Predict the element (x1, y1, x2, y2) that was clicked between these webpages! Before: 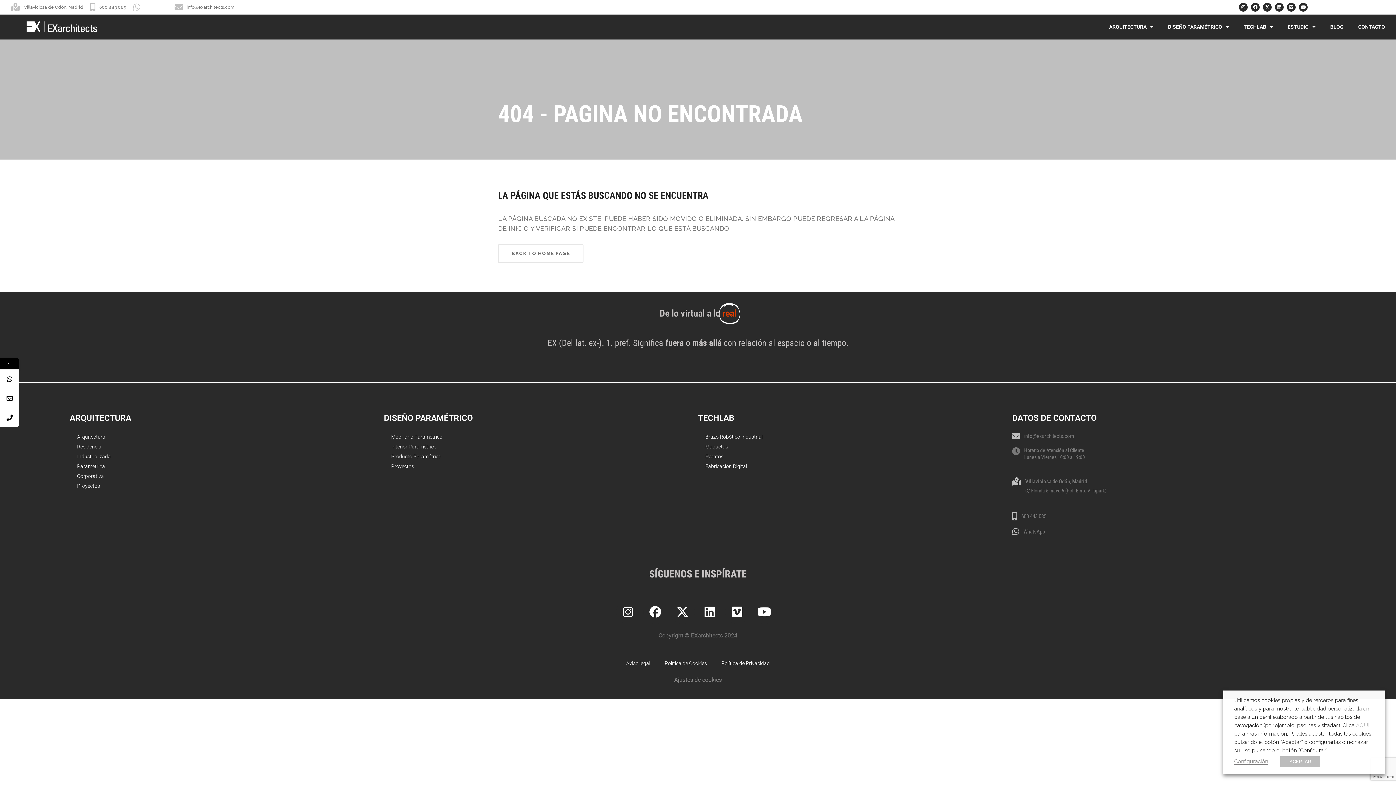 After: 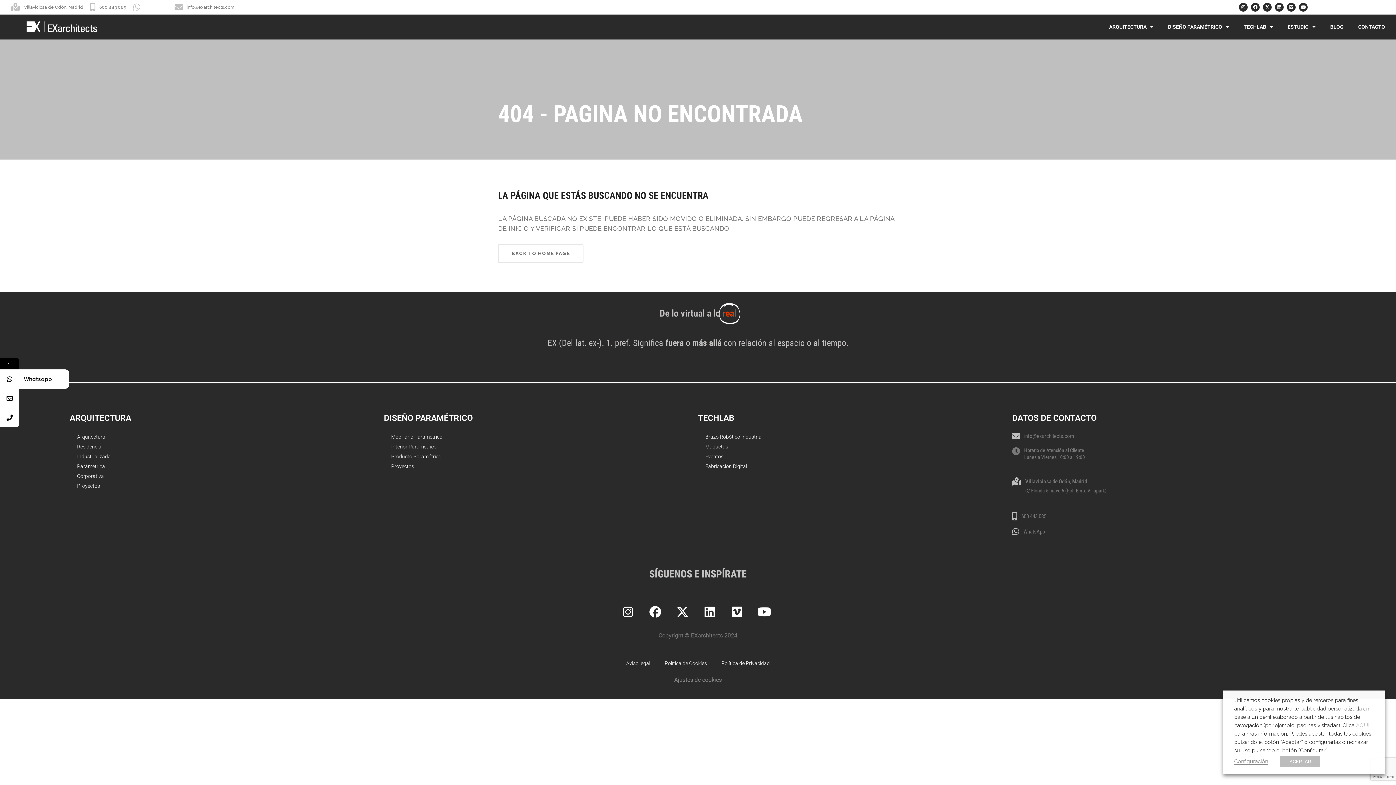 Action: bbox: (0, 369, 19, 388)